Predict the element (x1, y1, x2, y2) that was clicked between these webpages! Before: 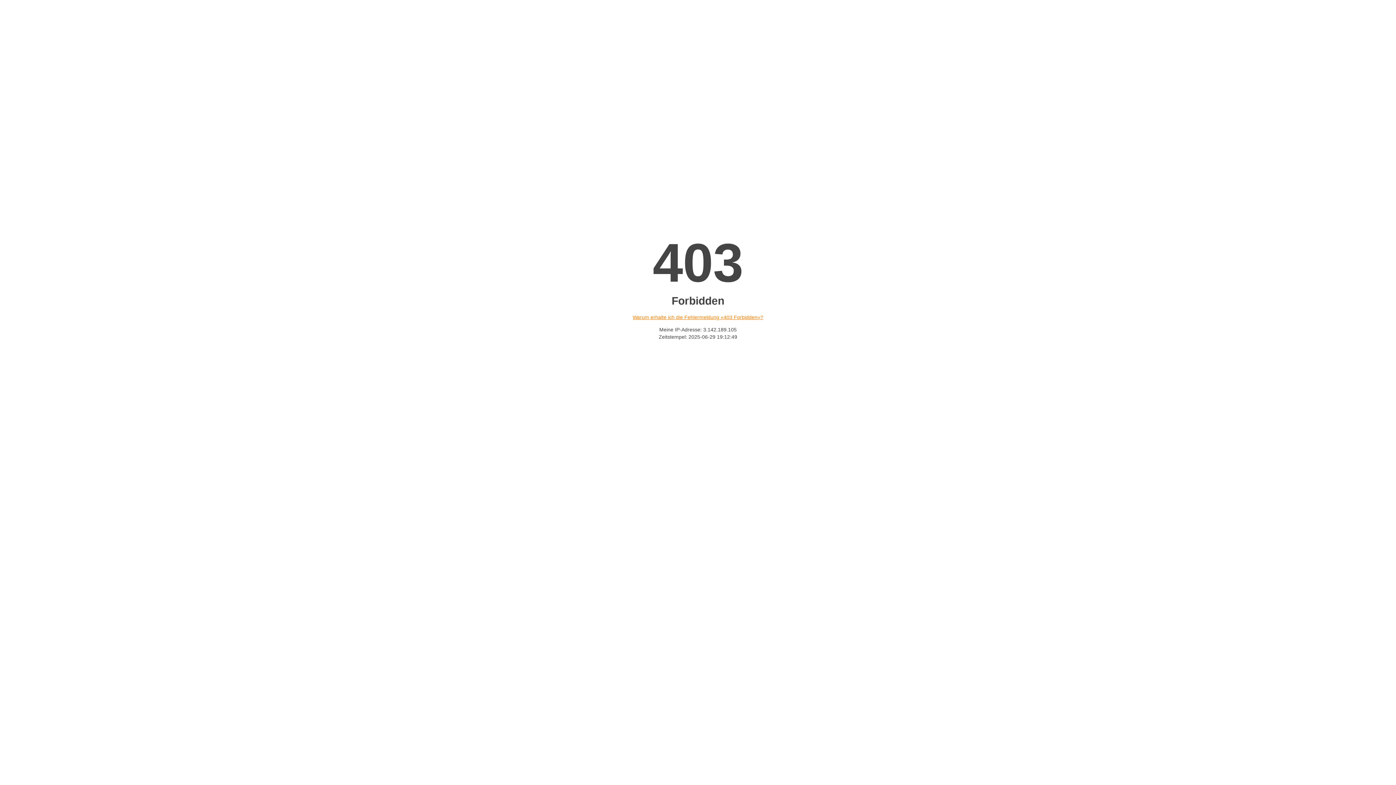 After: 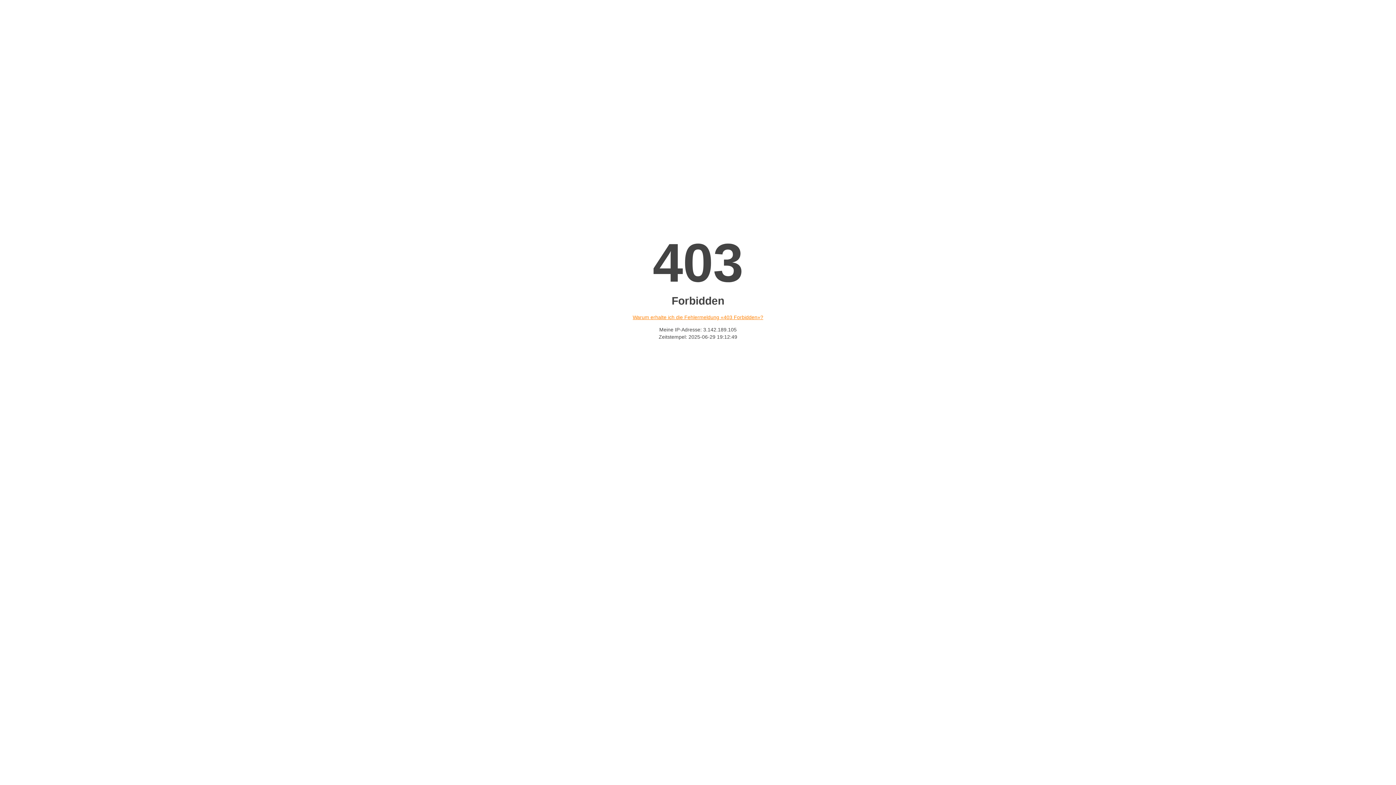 Action: bbox: (632, 314, 763, 320) label: Warum erhalte ich die Fehlermeldung «403 Forbidden»?